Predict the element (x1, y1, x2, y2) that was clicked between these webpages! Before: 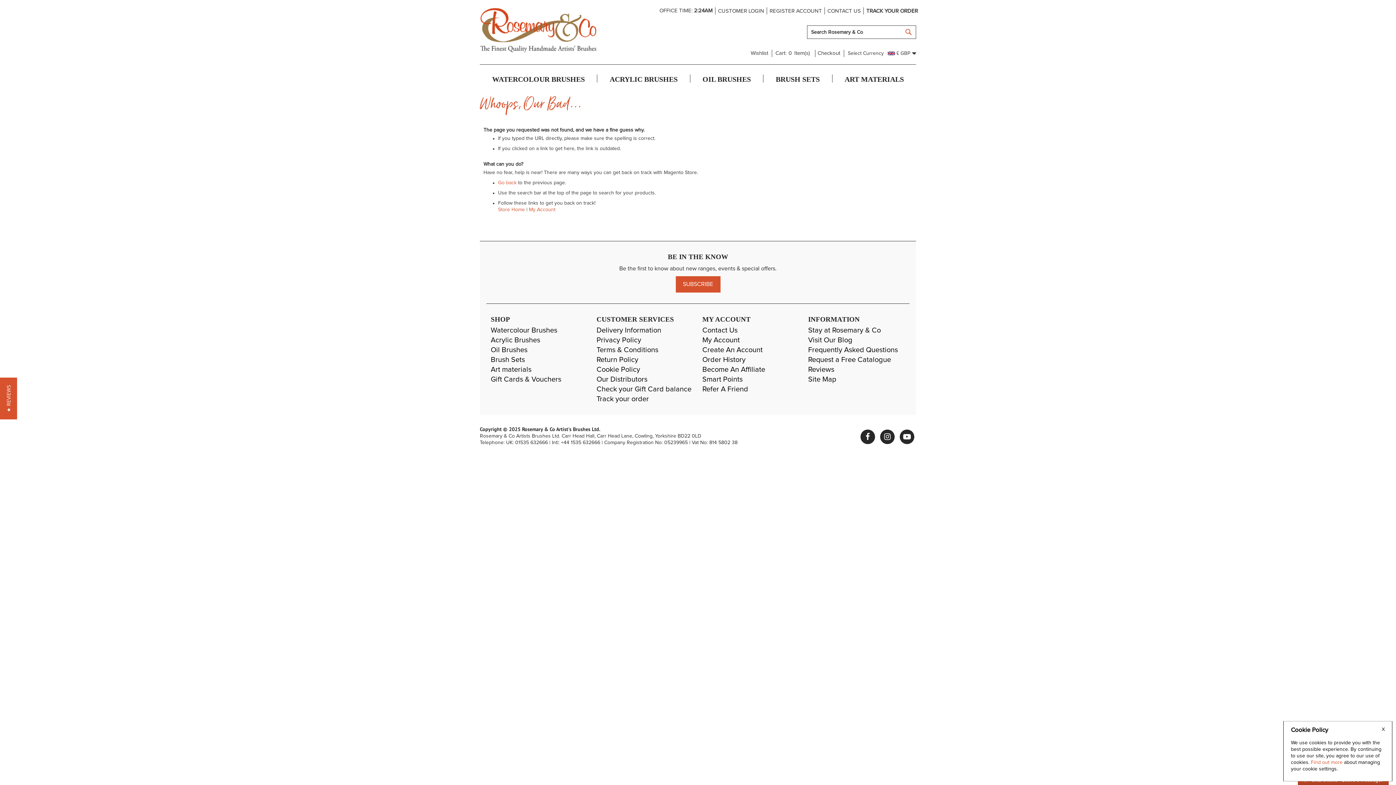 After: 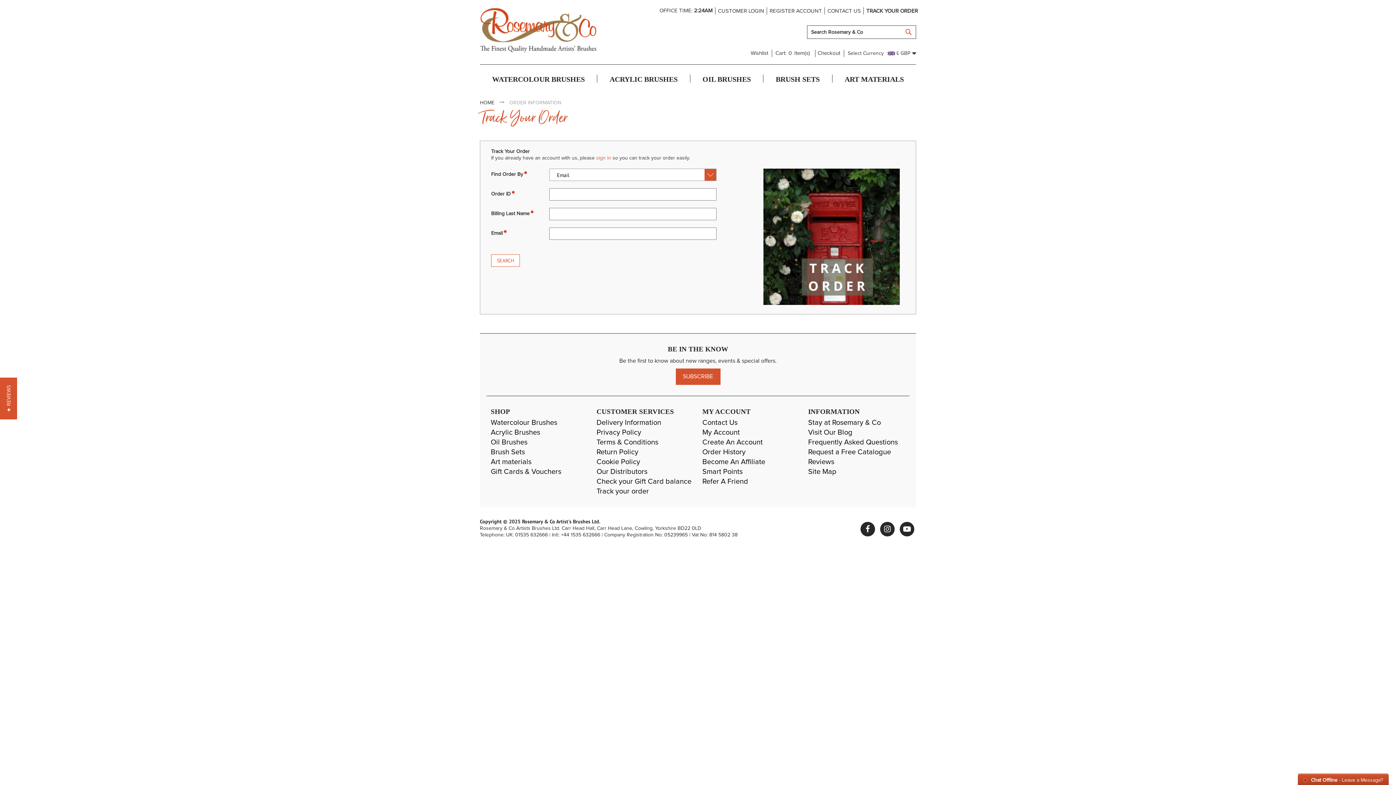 Action: bbox: (596, 394, 693, 404) label: Track your order